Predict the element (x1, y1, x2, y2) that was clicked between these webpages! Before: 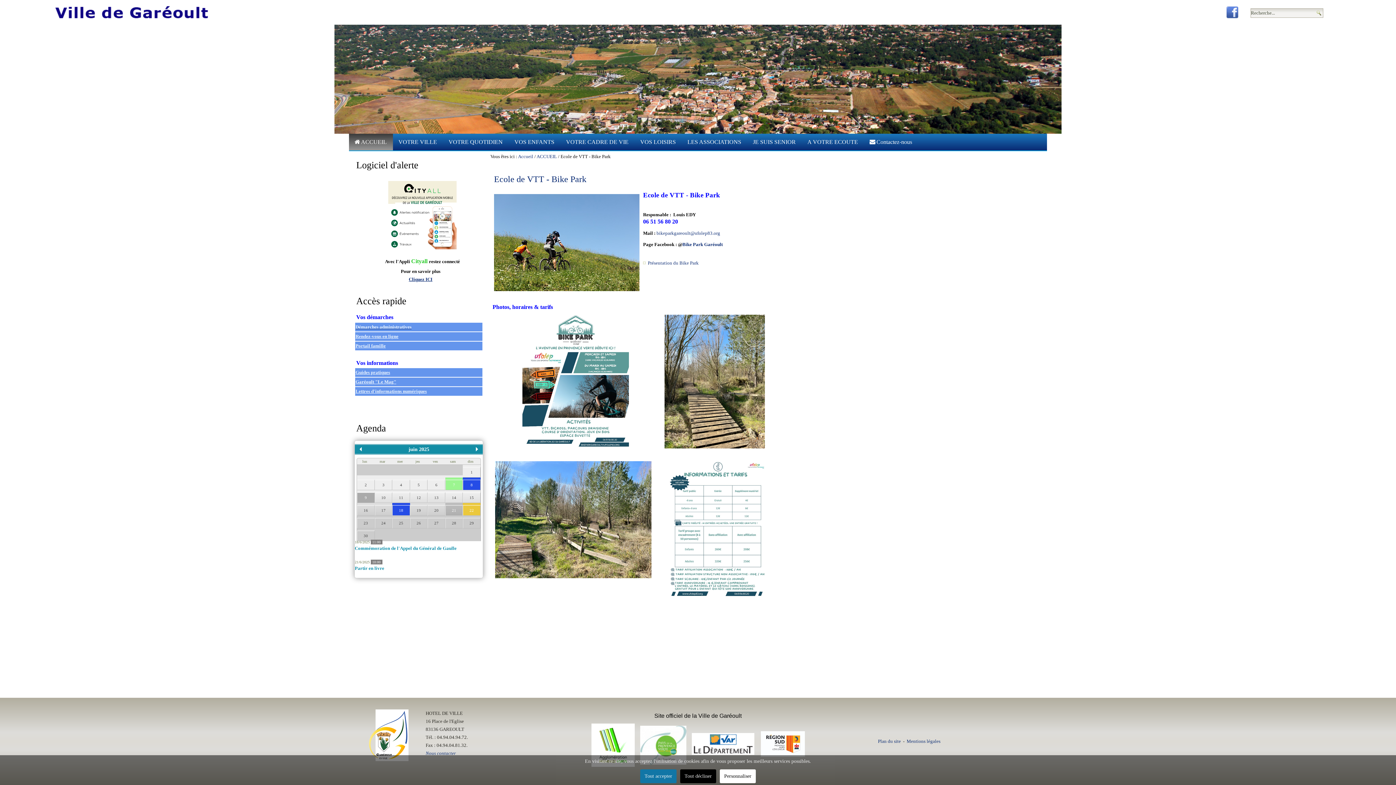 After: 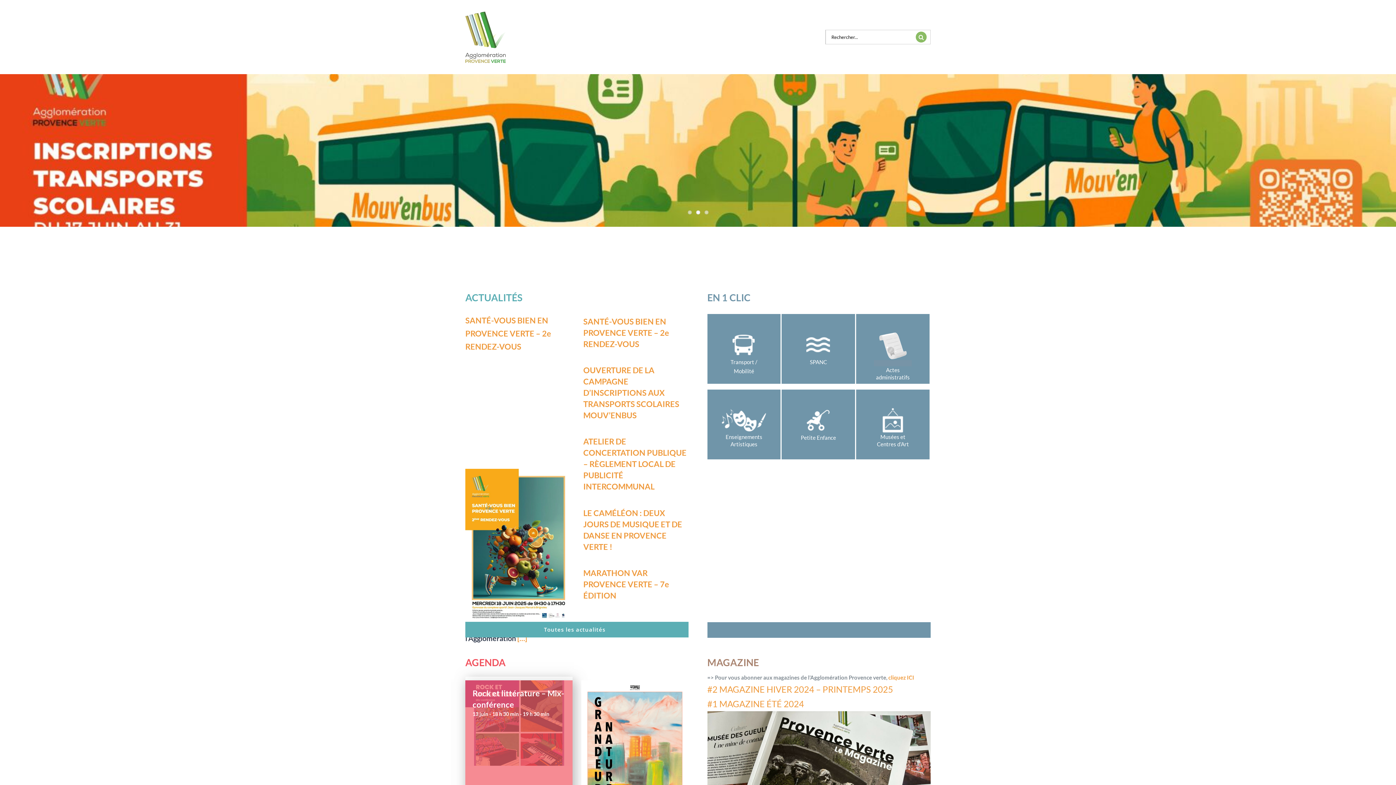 Action: bbox: (591, 724, 634, 767)